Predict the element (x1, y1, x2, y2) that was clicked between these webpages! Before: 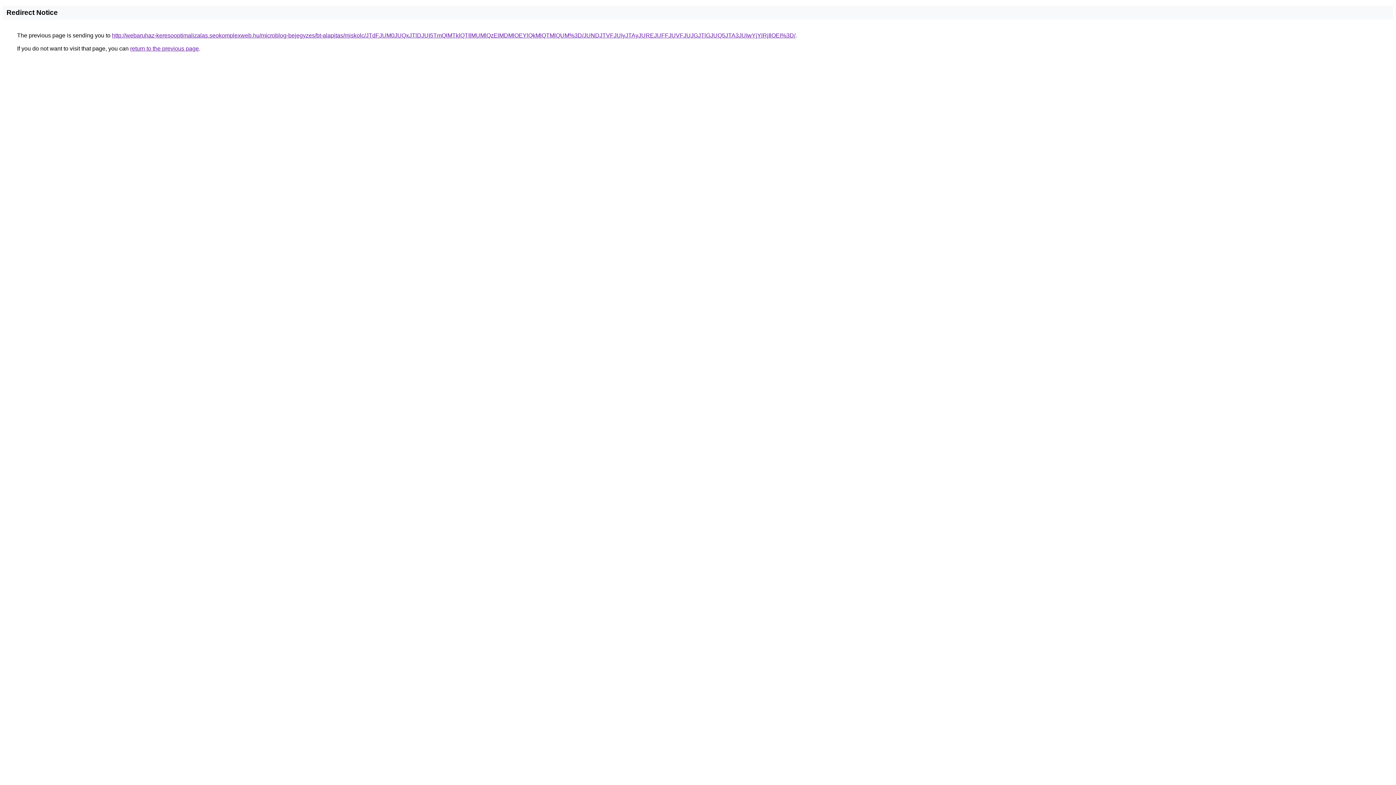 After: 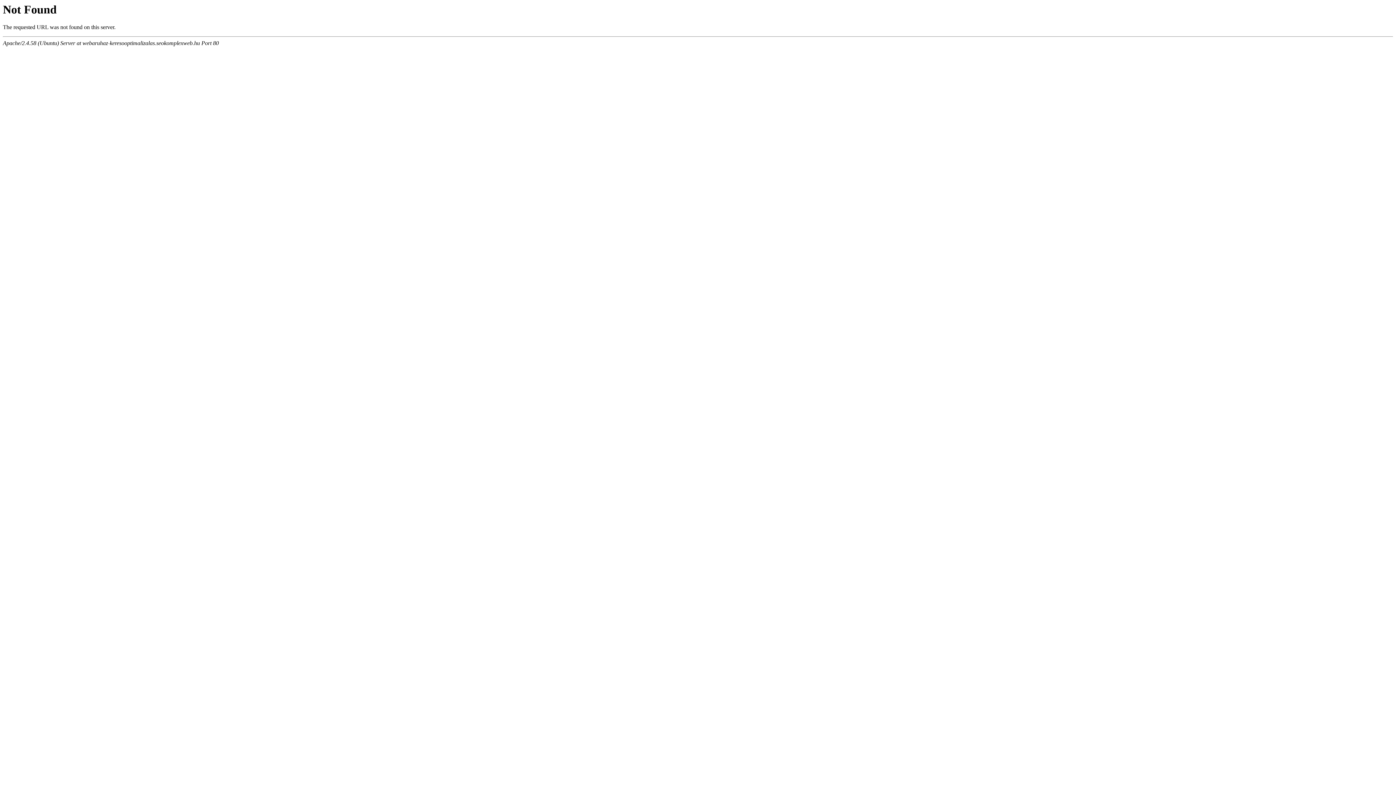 Action: bbox: (112, 32, 795, 38) label: http://webaruhaz-keresooptimalizalas.seokomplexweb.hu/microblog-bejegyzes/bt-alapitas/miskolc/JTdFJUM0JUQxJTlDJUI5TmQlMTklQTIlMUMlQzElMDMlOEYlQkMlQTMlQUM%3D/JUNDJTVFJUIyJTAyJUREJUFFJUVFJUJGJTlGJUQ5JTA3JUIwYjYlRjIlOEI%3D/